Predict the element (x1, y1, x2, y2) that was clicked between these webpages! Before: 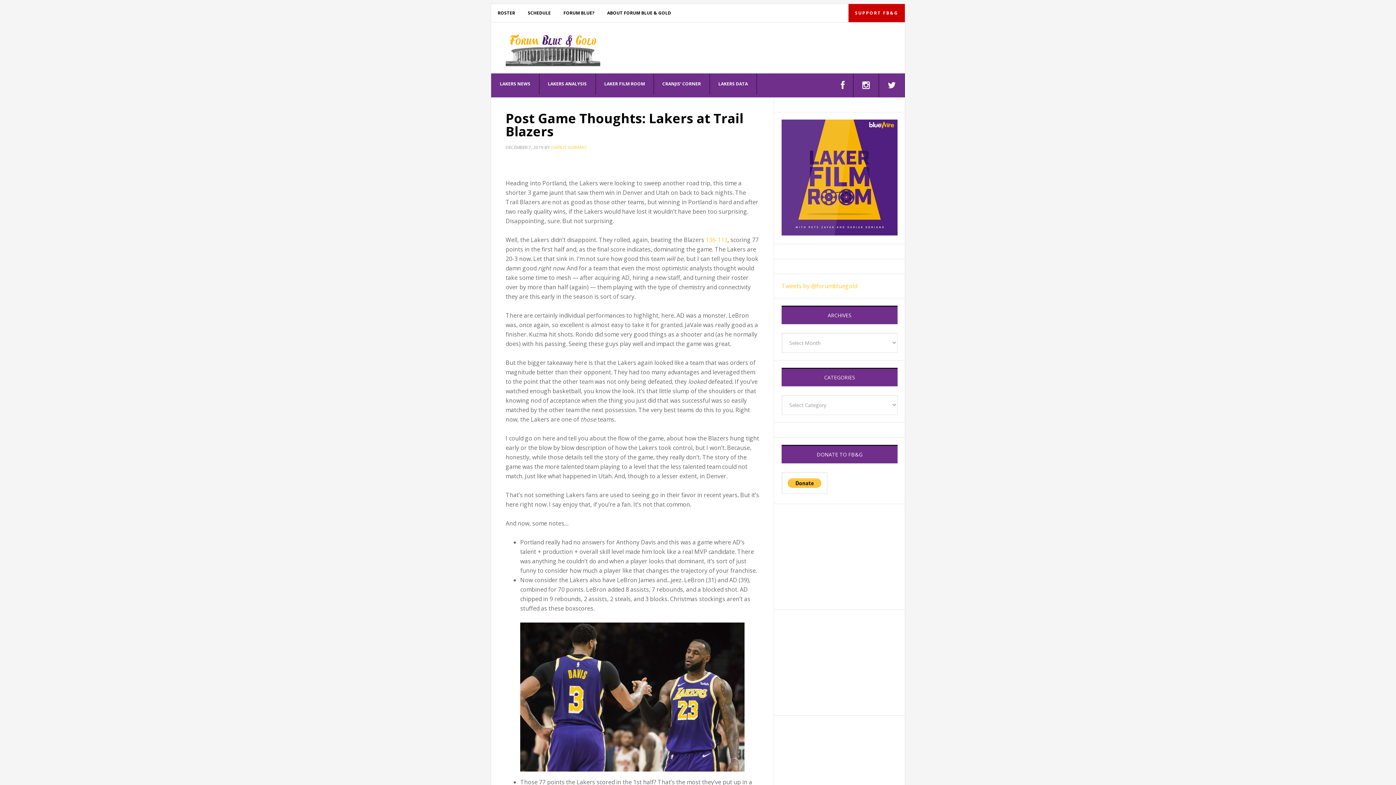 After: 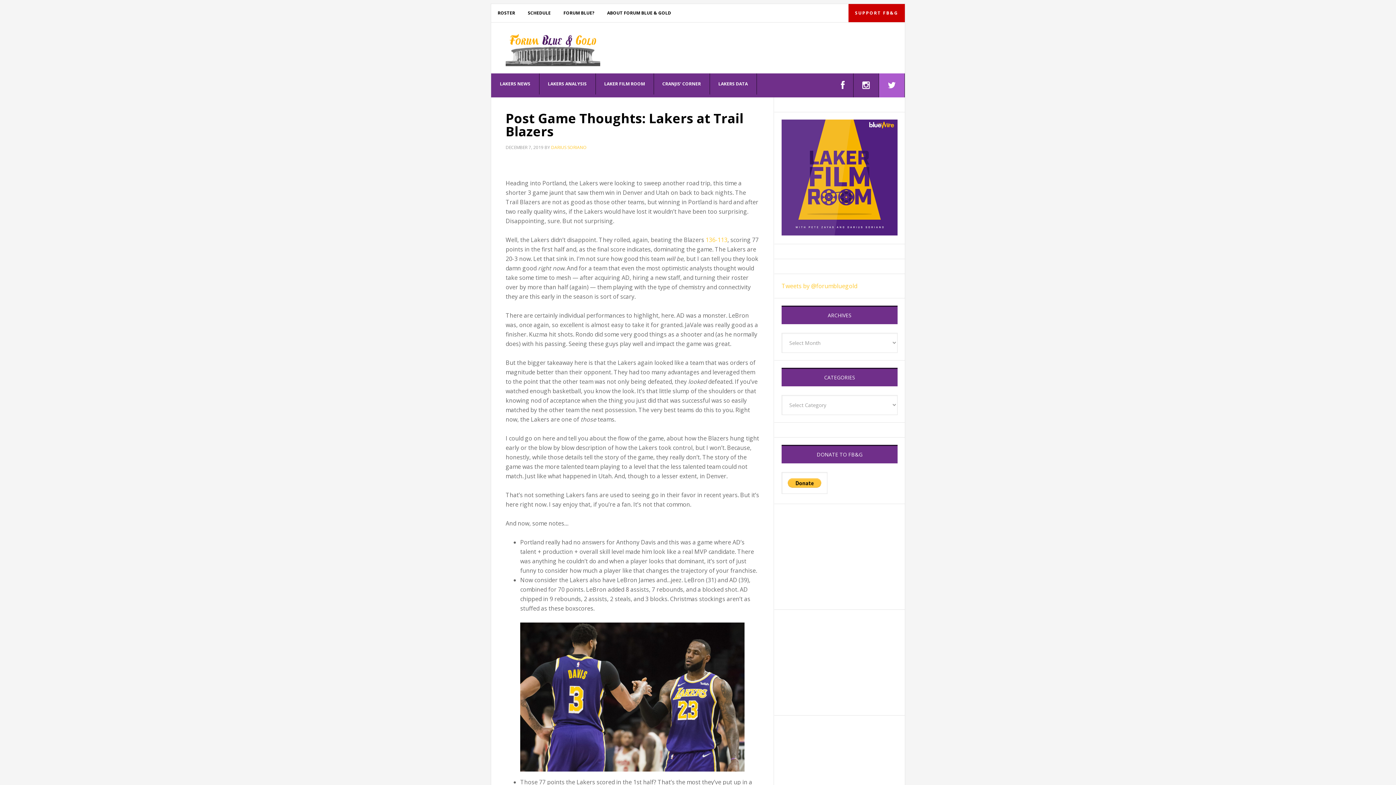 Action: label: TWITTER bbox: (879, 73, 905, 97)